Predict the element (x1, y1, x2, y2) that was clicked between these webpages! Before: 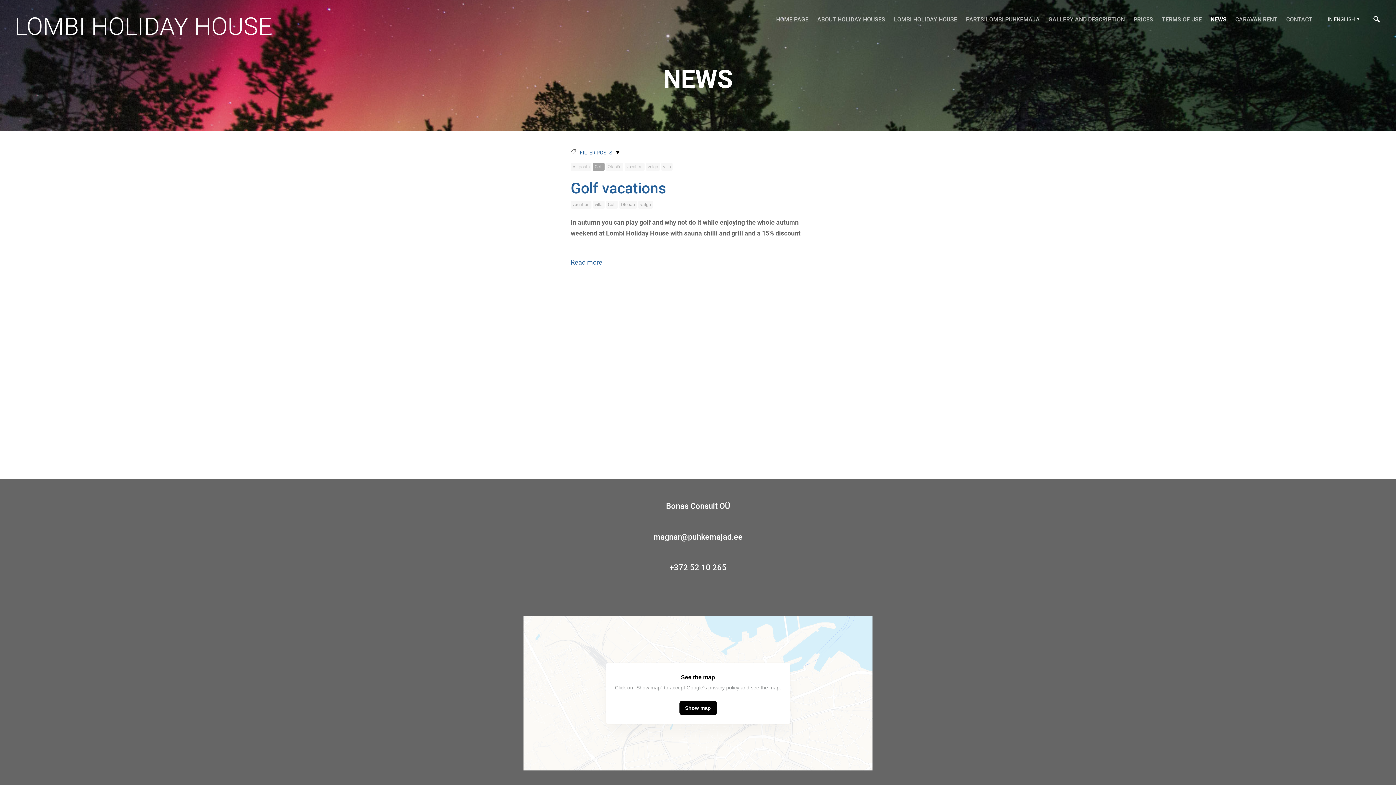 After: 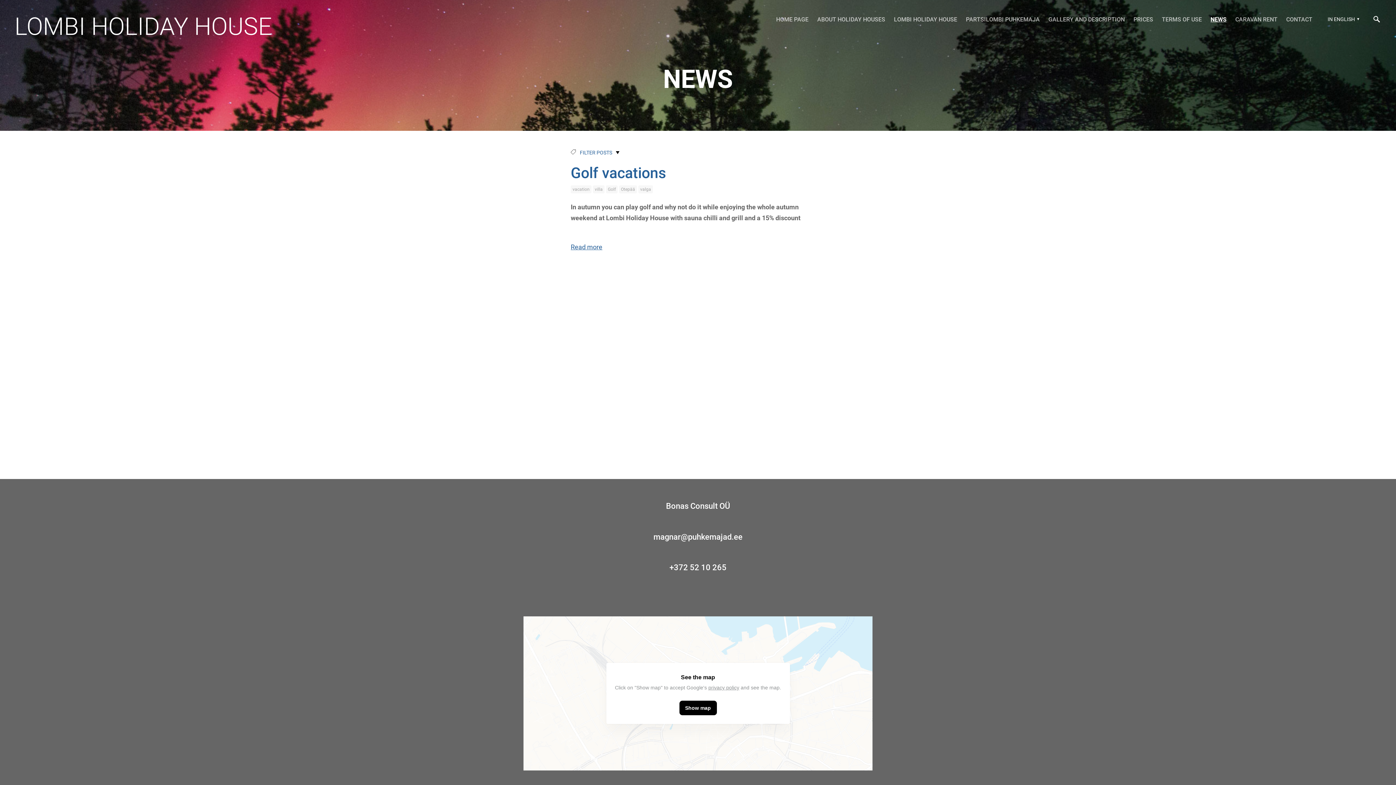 Action: label: NEWS bbox: (1210, 14, 1226, 24)